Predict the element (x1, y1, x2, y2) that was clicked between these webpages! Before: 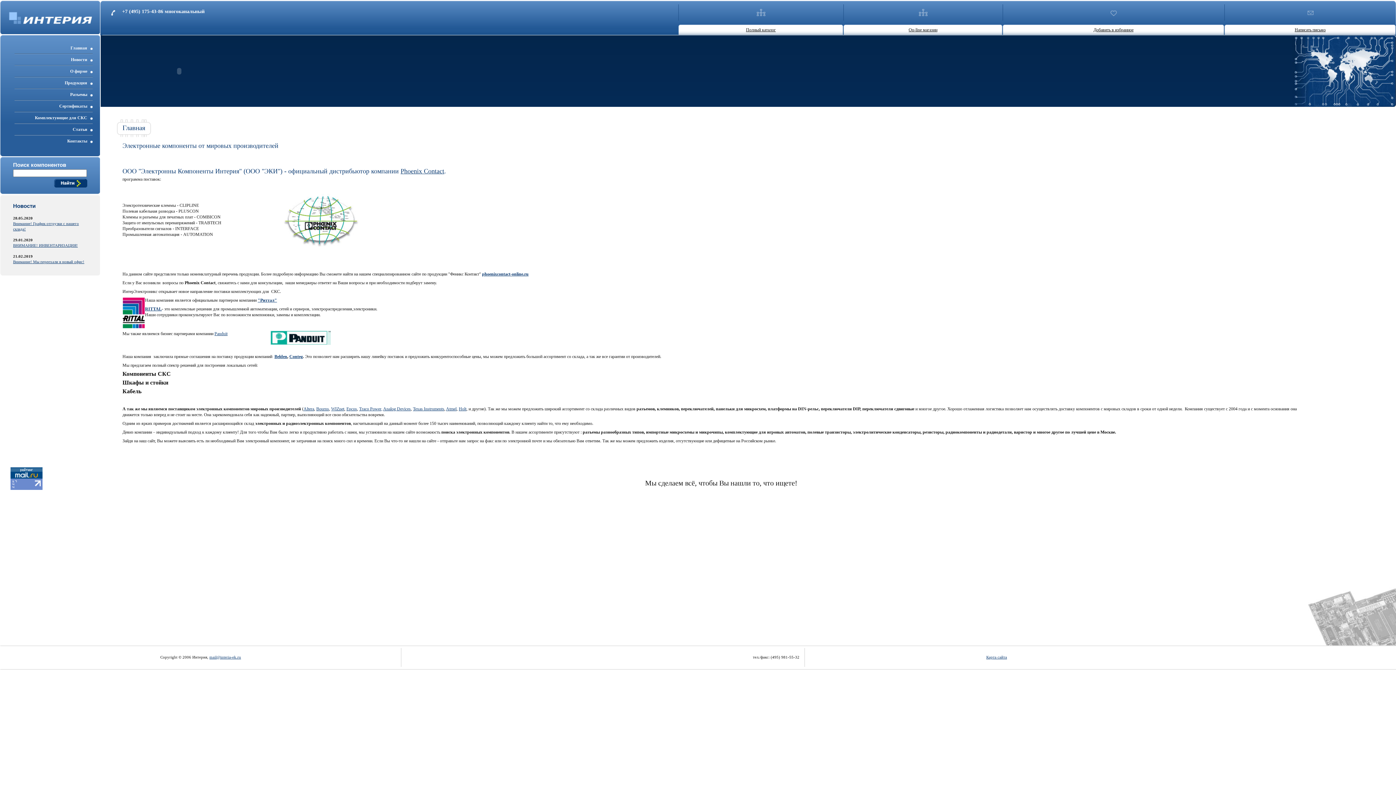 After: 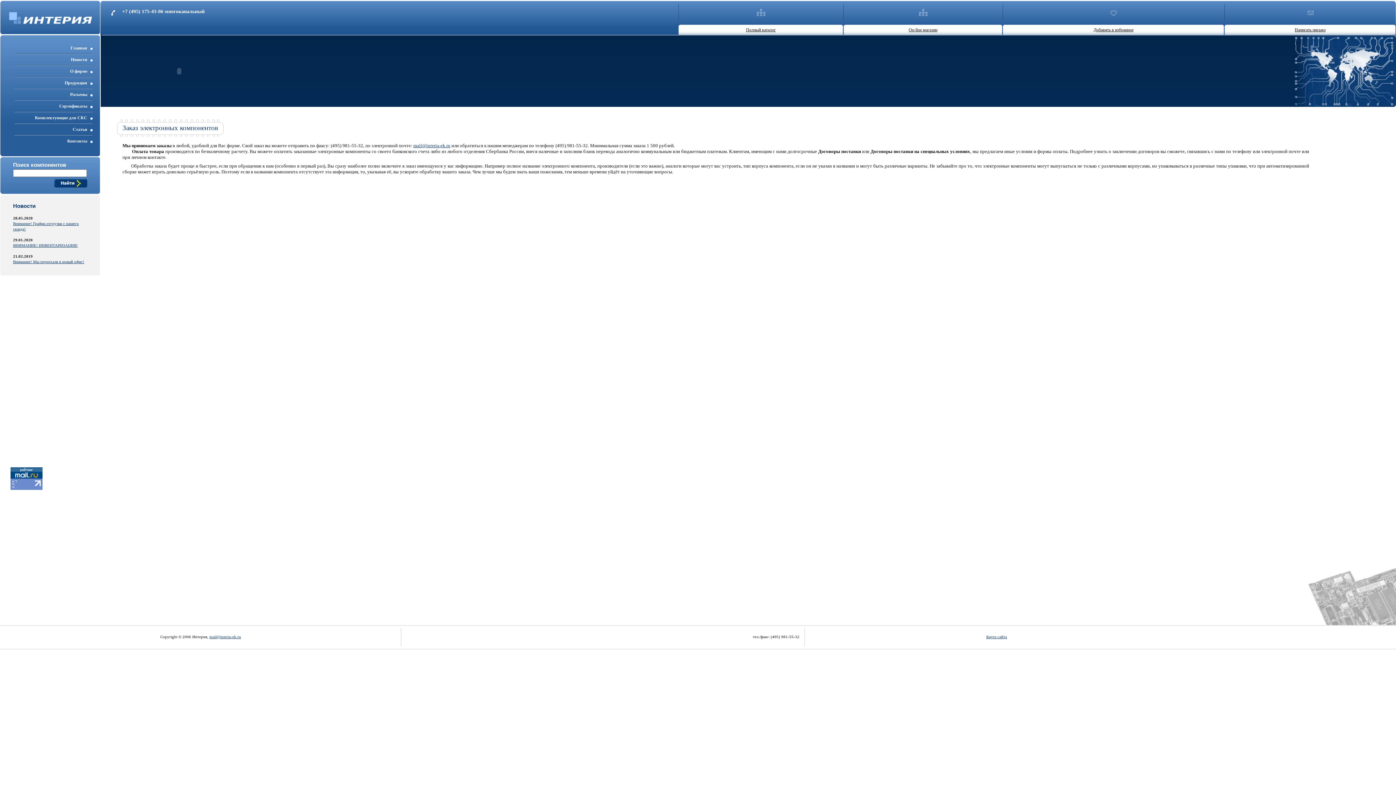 Action: label: 
 bbox: (14, 73, 92, 78)